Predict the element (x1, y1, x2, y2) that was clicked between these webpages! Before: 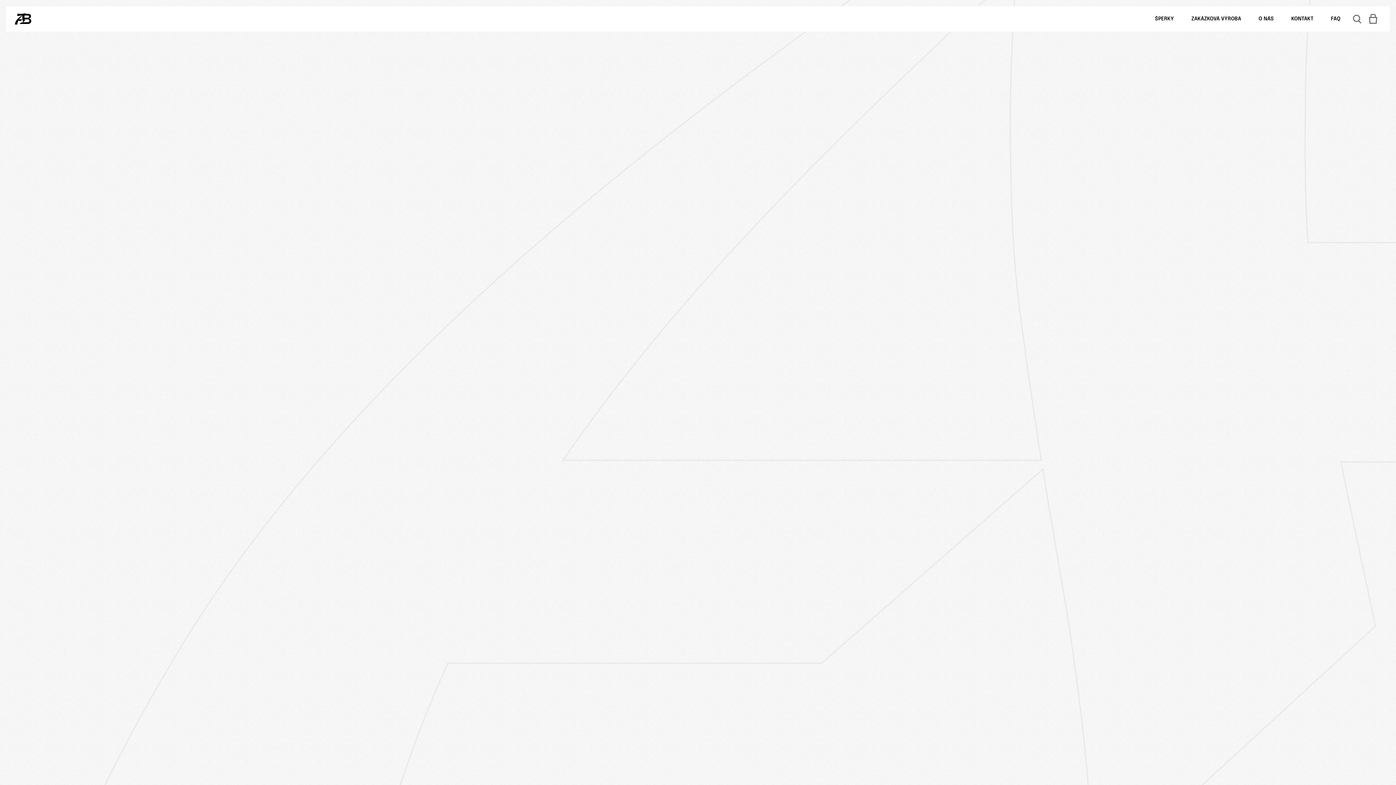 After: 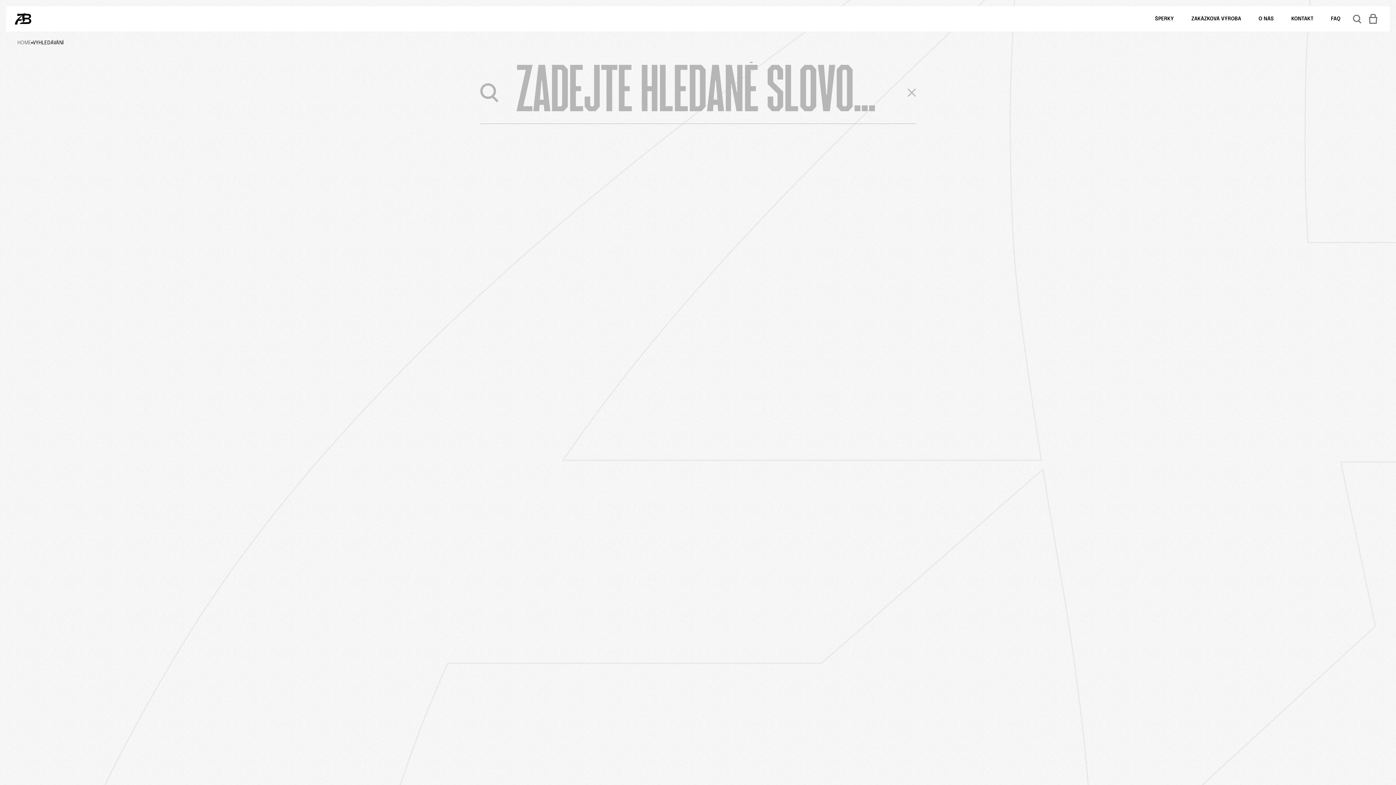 Action: bbox: (1349, 10, 1365, 27) label: Vyhledávání